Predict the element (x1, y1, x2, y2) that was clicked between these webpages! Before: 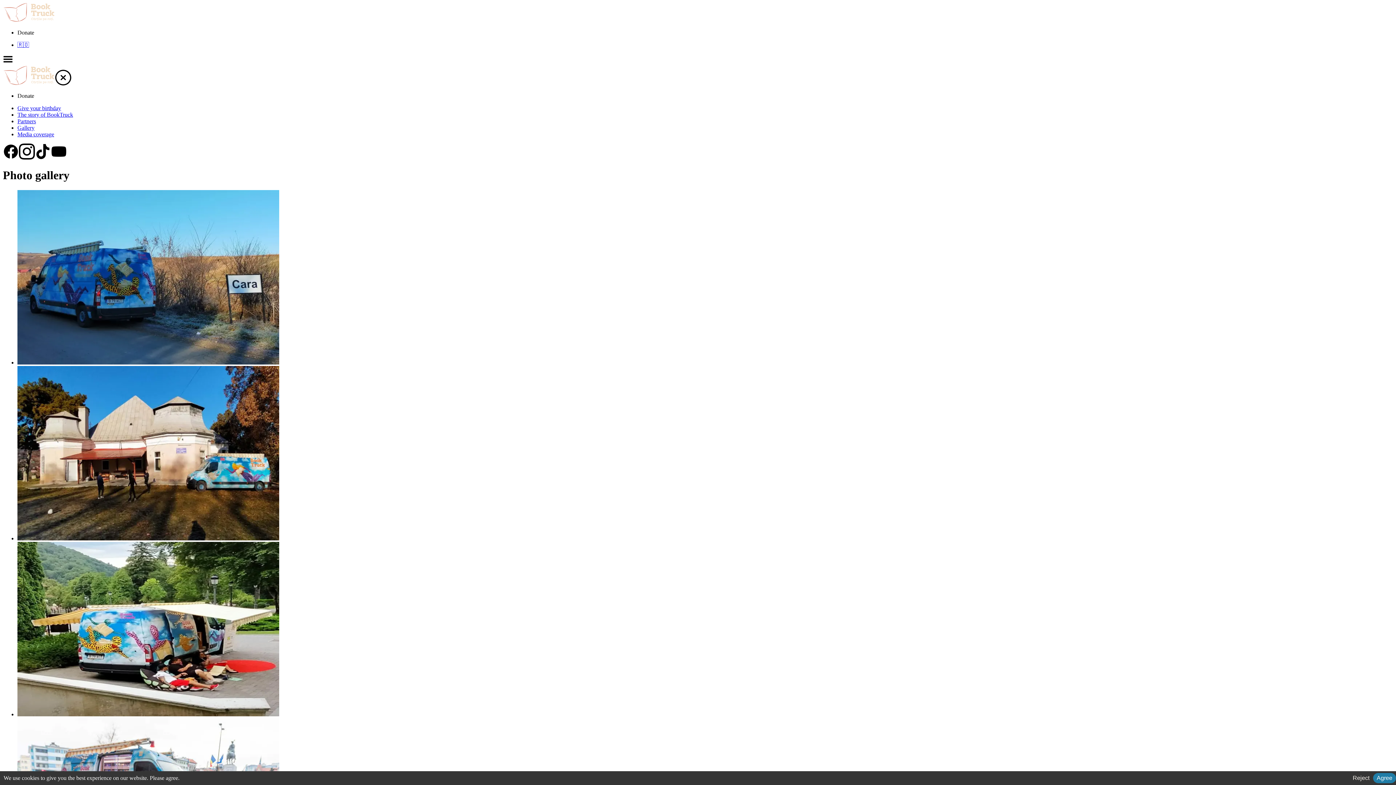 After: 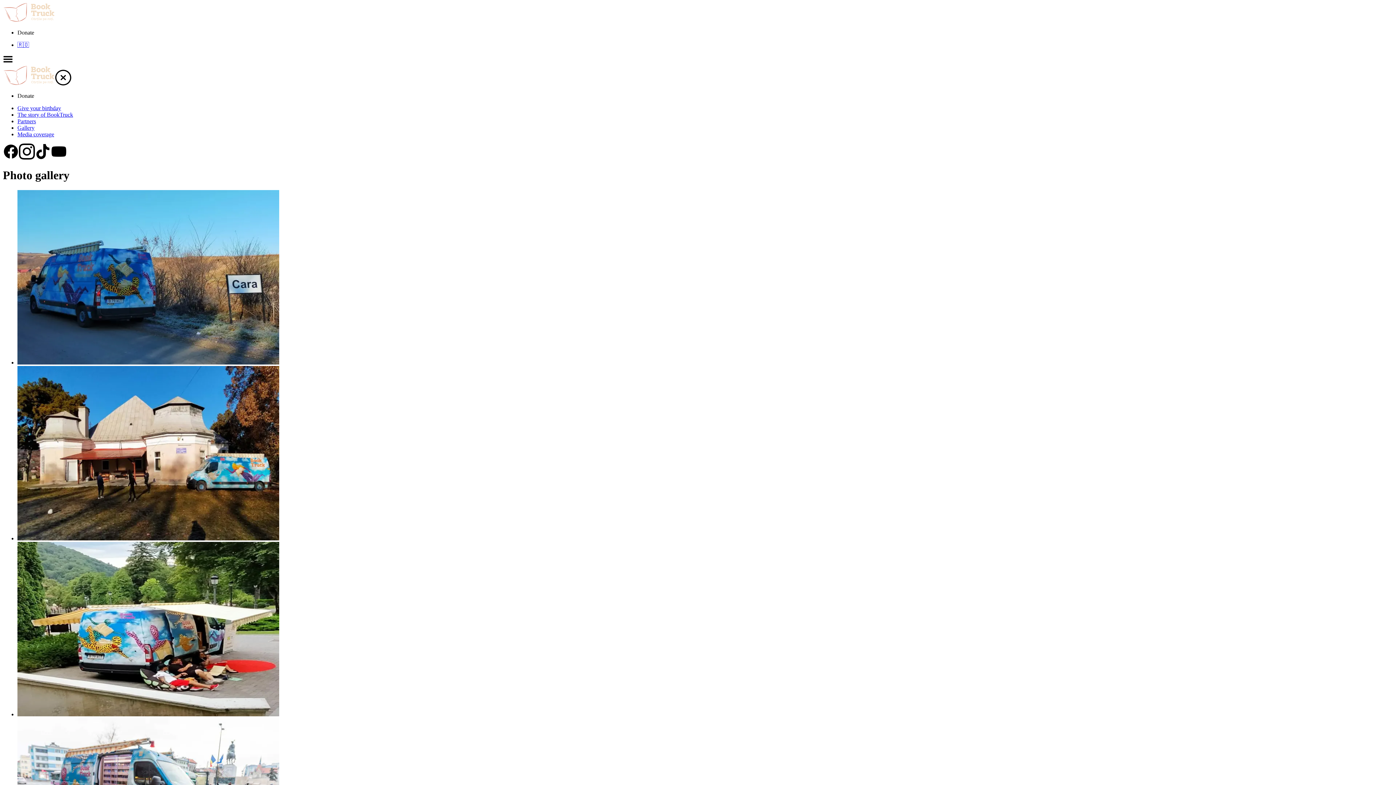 Action: label: Decline cookies bbox: (1349, 773, 1373, 783)